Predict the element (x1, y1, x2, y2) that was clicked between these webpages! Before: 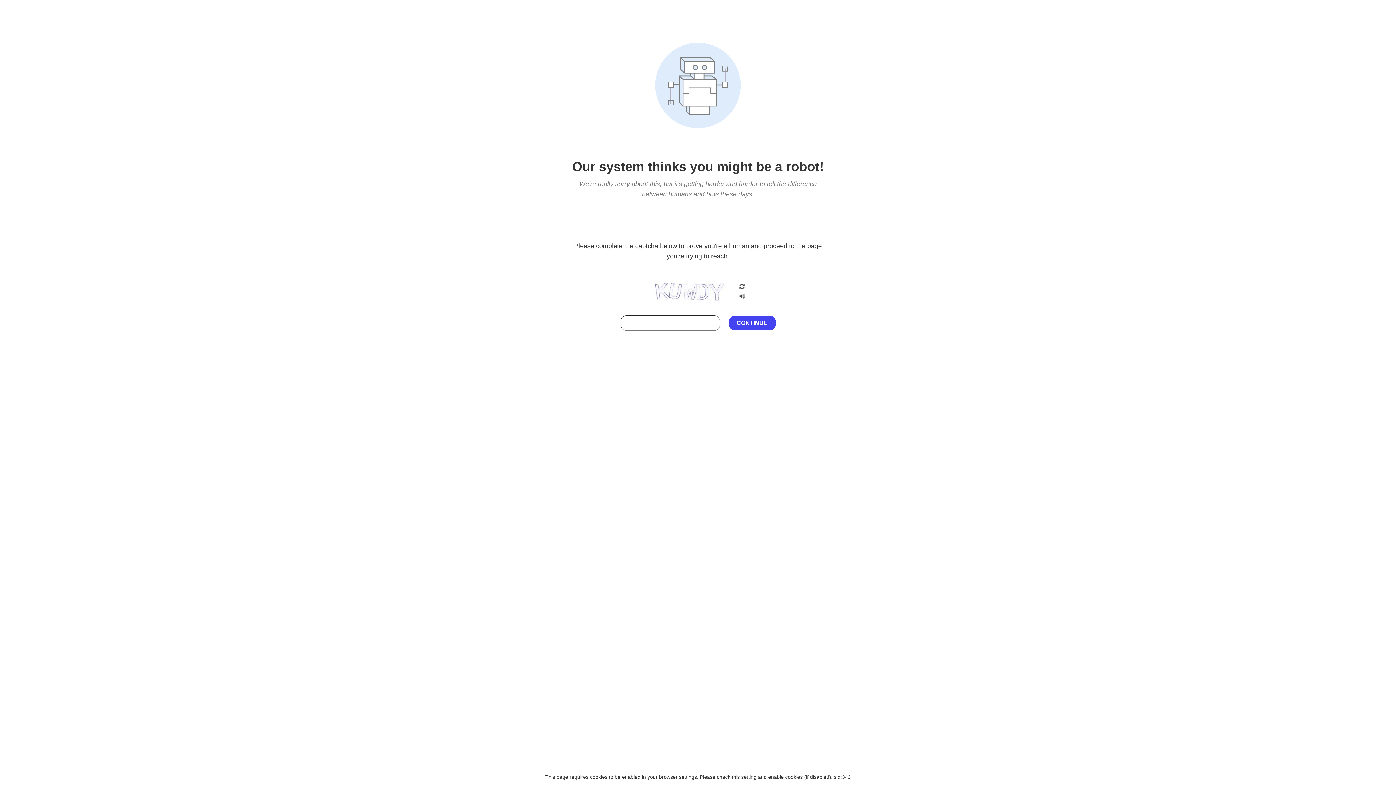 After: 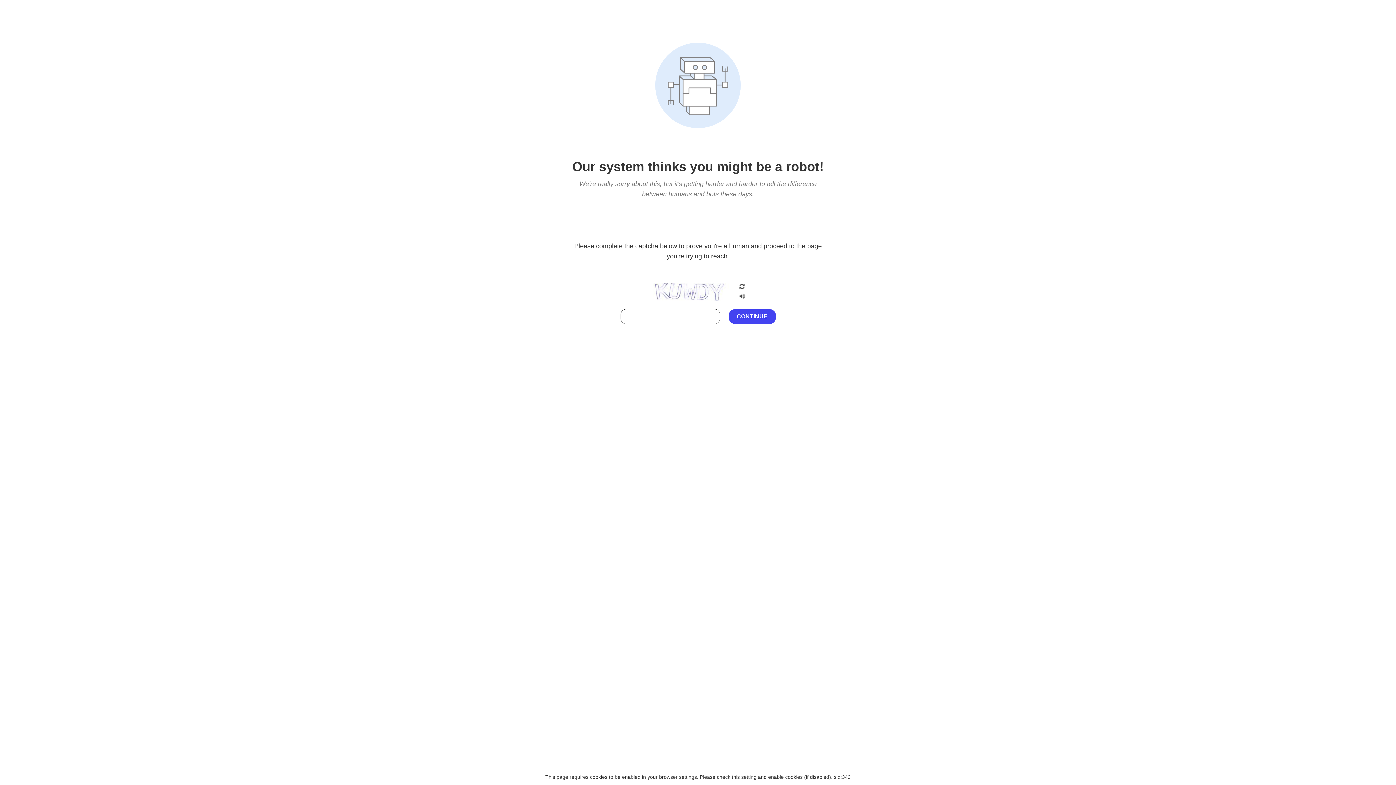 Action: bbox: (738, 212, 746, 219)